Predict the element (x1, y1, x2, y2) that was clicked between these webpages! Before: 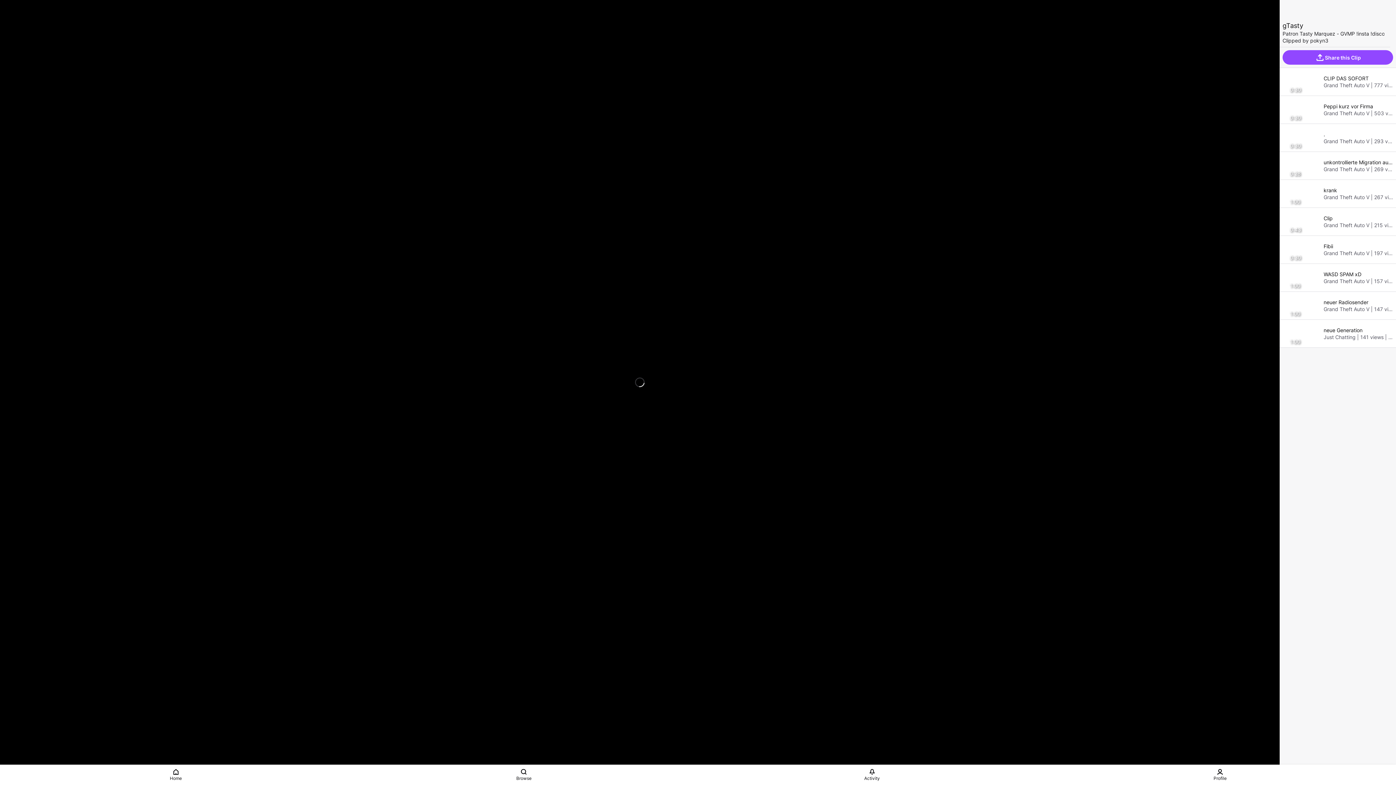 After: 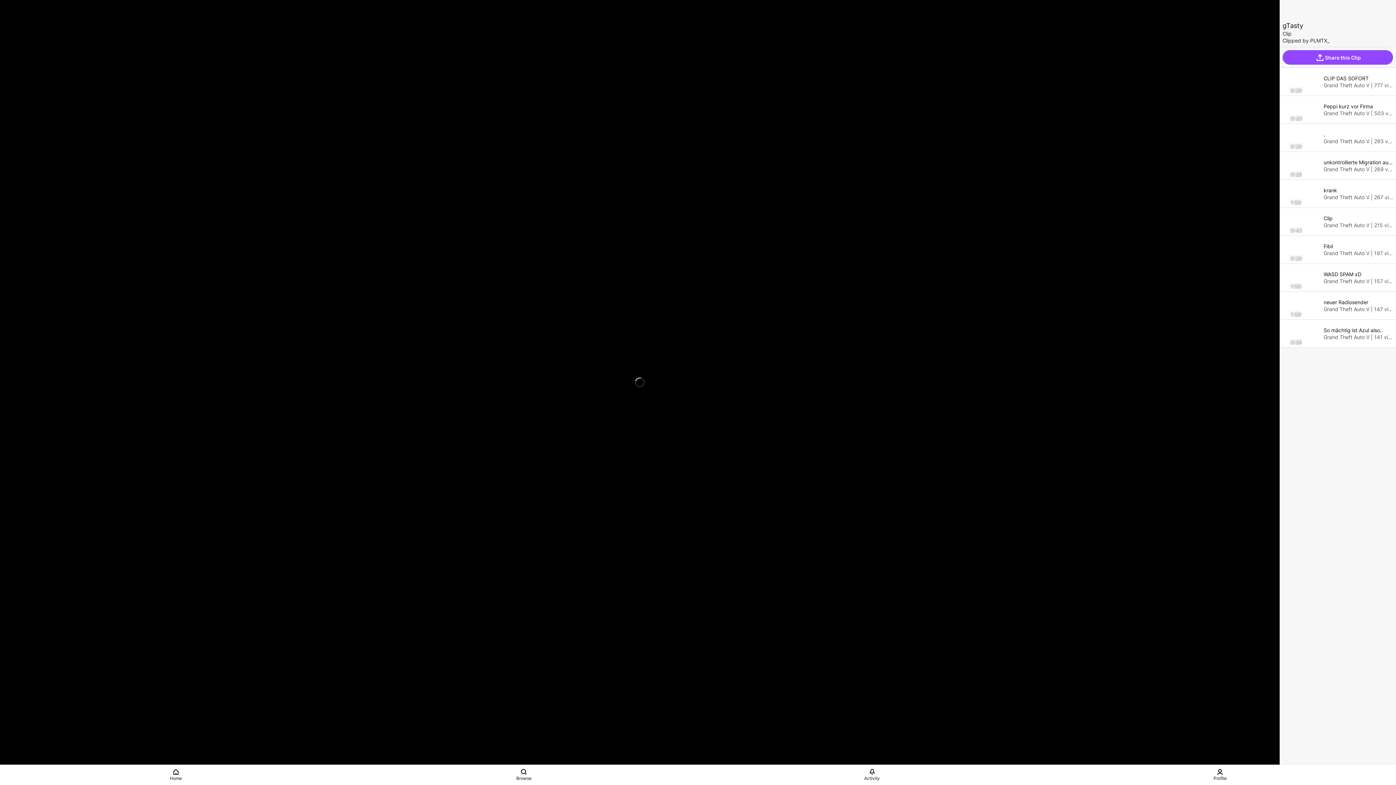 Action: label: 0:43
Clip

Grand Theft Auto V | 215 views | 6 days ago bbox: (1280, 208, 1396, 235)